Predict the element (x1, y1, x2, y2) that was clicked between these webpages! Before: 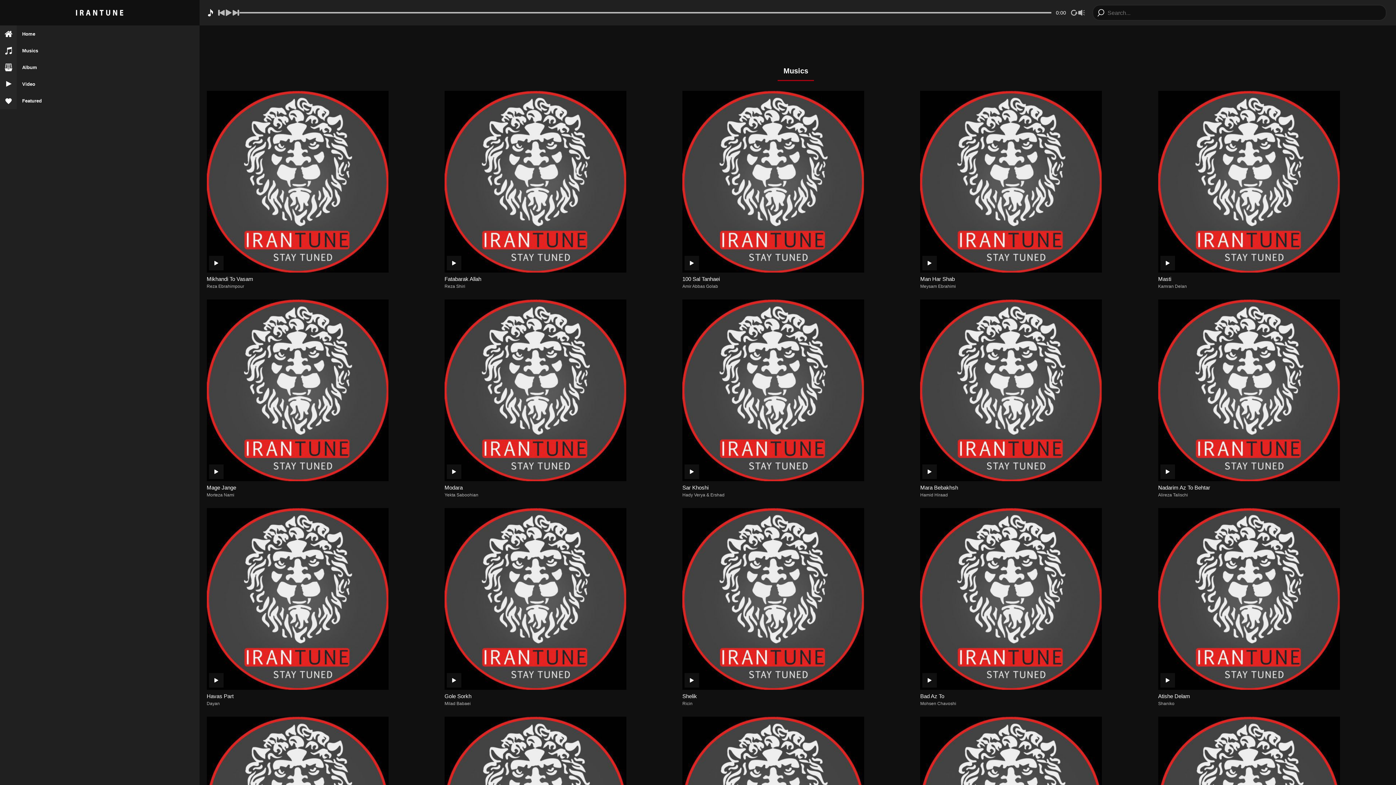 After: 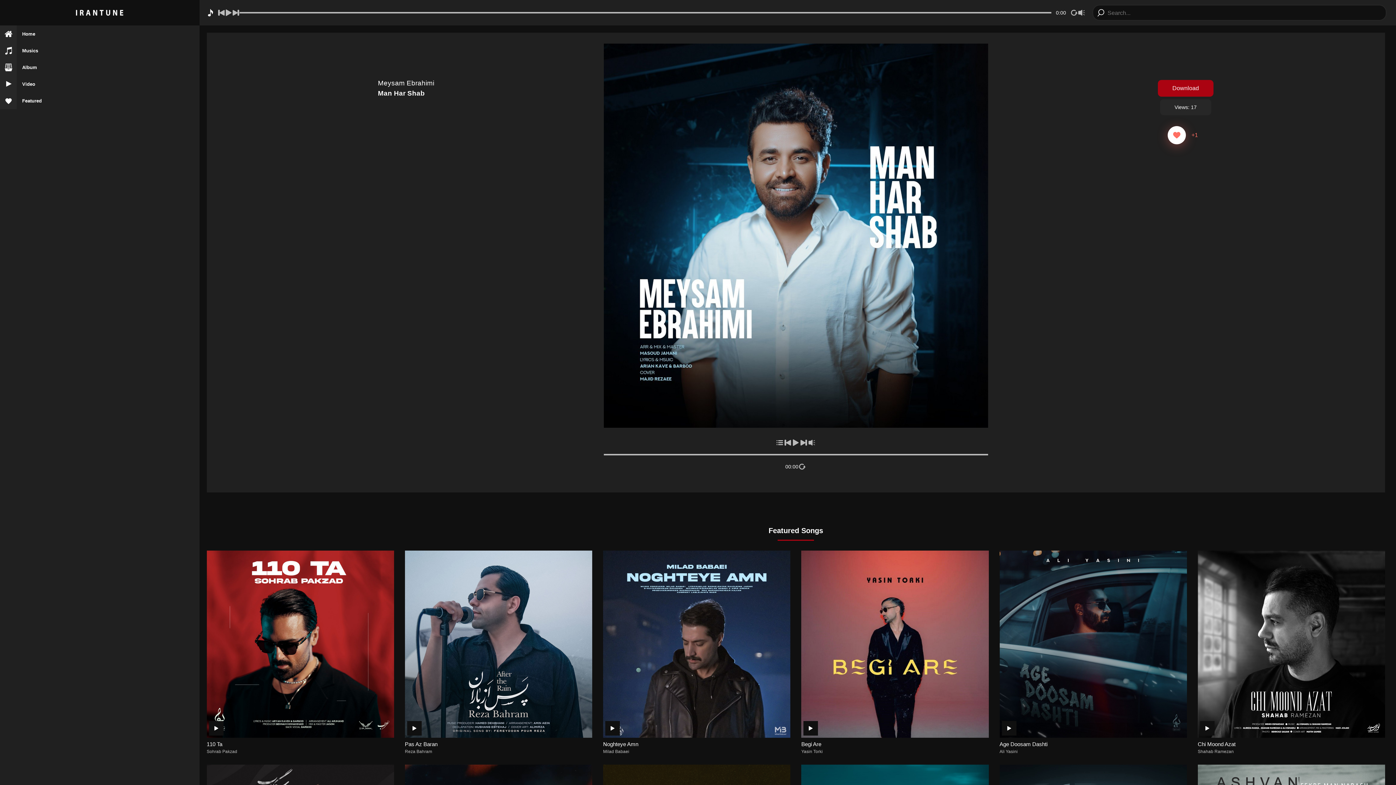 Action: bbox: (920, 90, 1147, 272)